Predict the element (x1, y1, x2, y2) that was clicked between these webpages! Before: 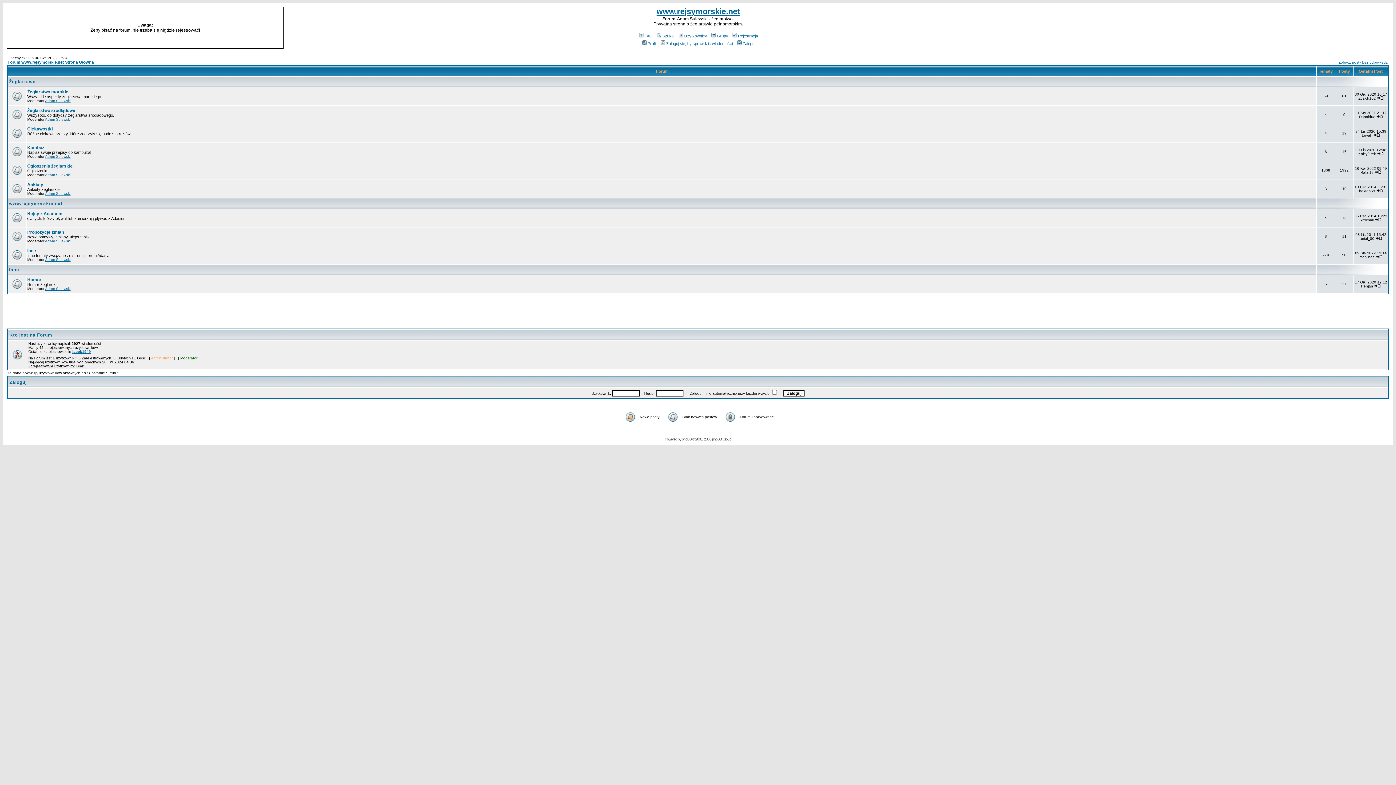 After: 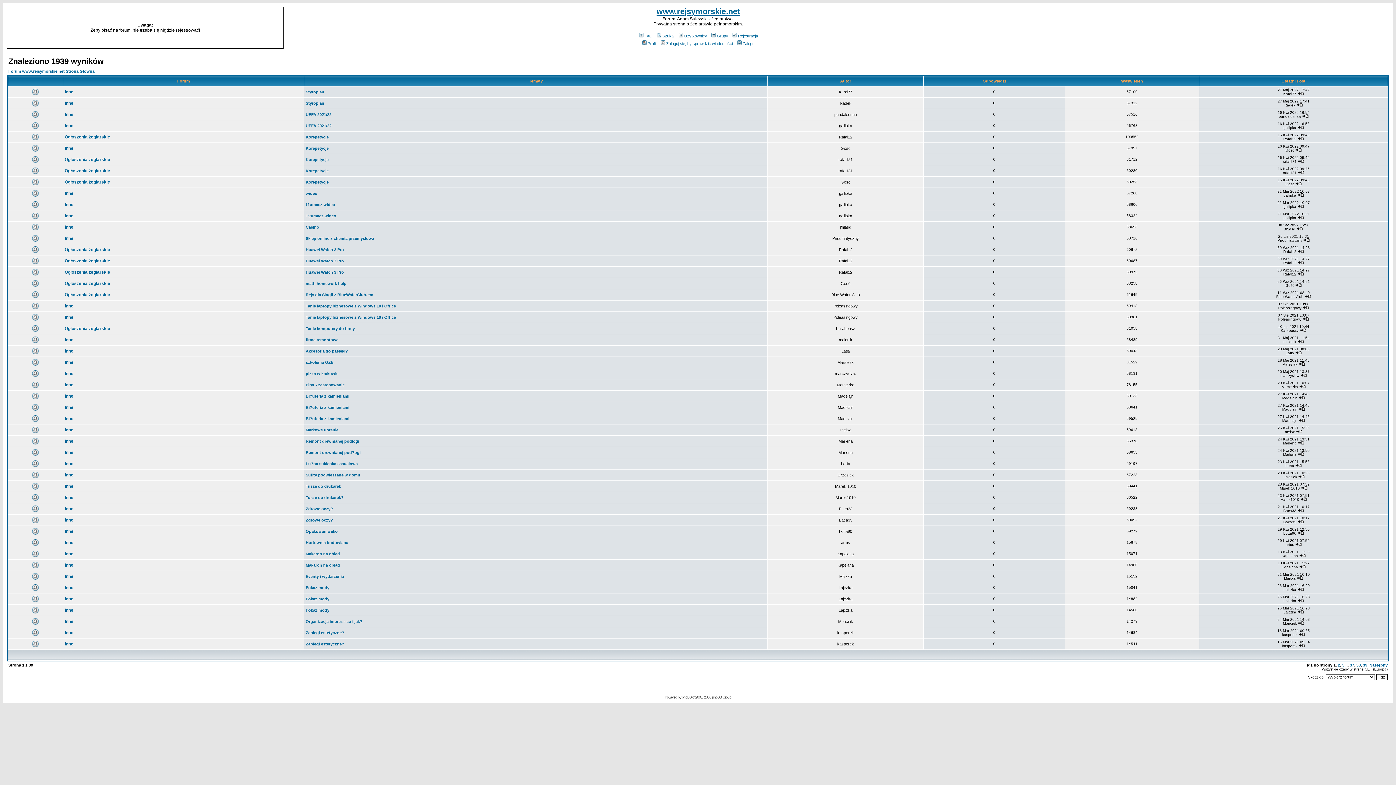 Action: label: Zobacz posty bez odpowiedzi bbox: (1338, 60, 1388, 64)